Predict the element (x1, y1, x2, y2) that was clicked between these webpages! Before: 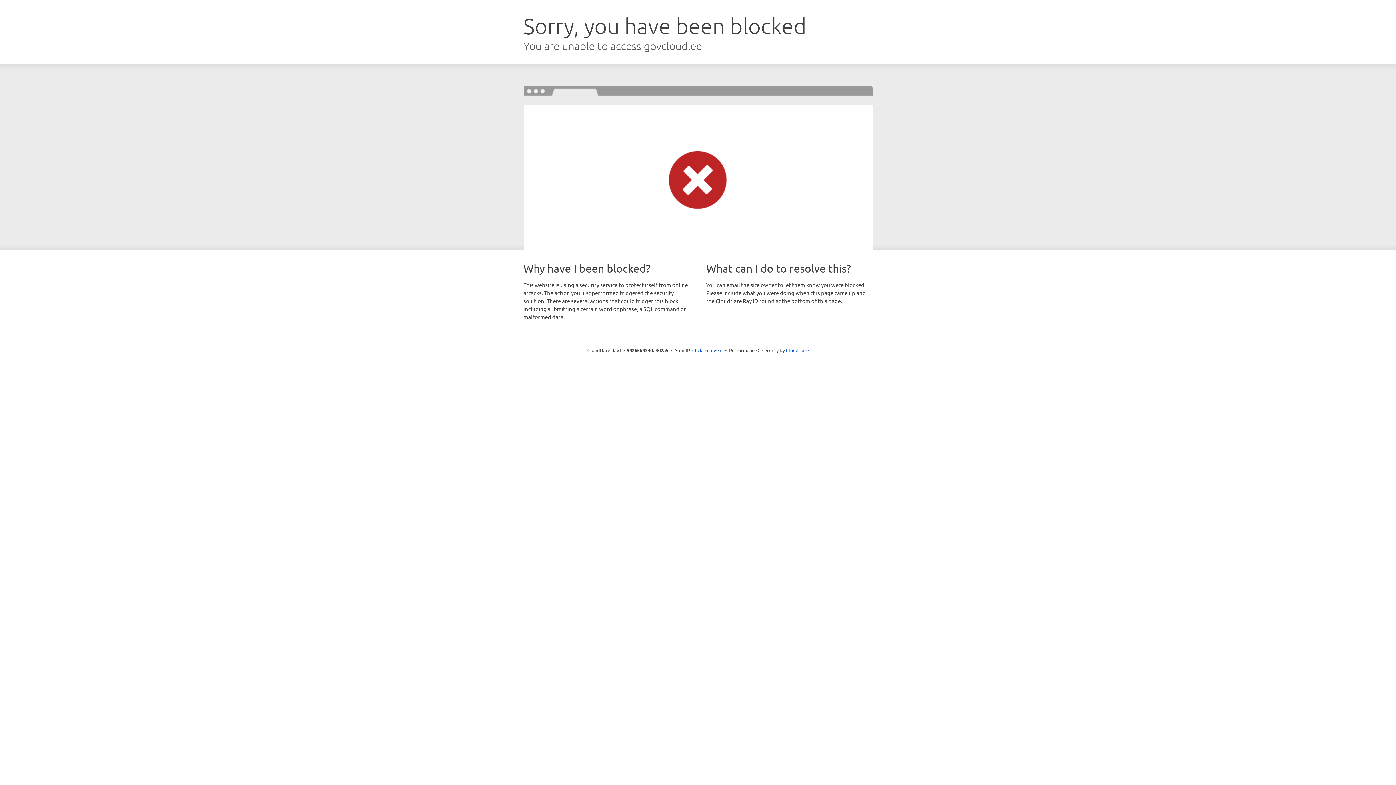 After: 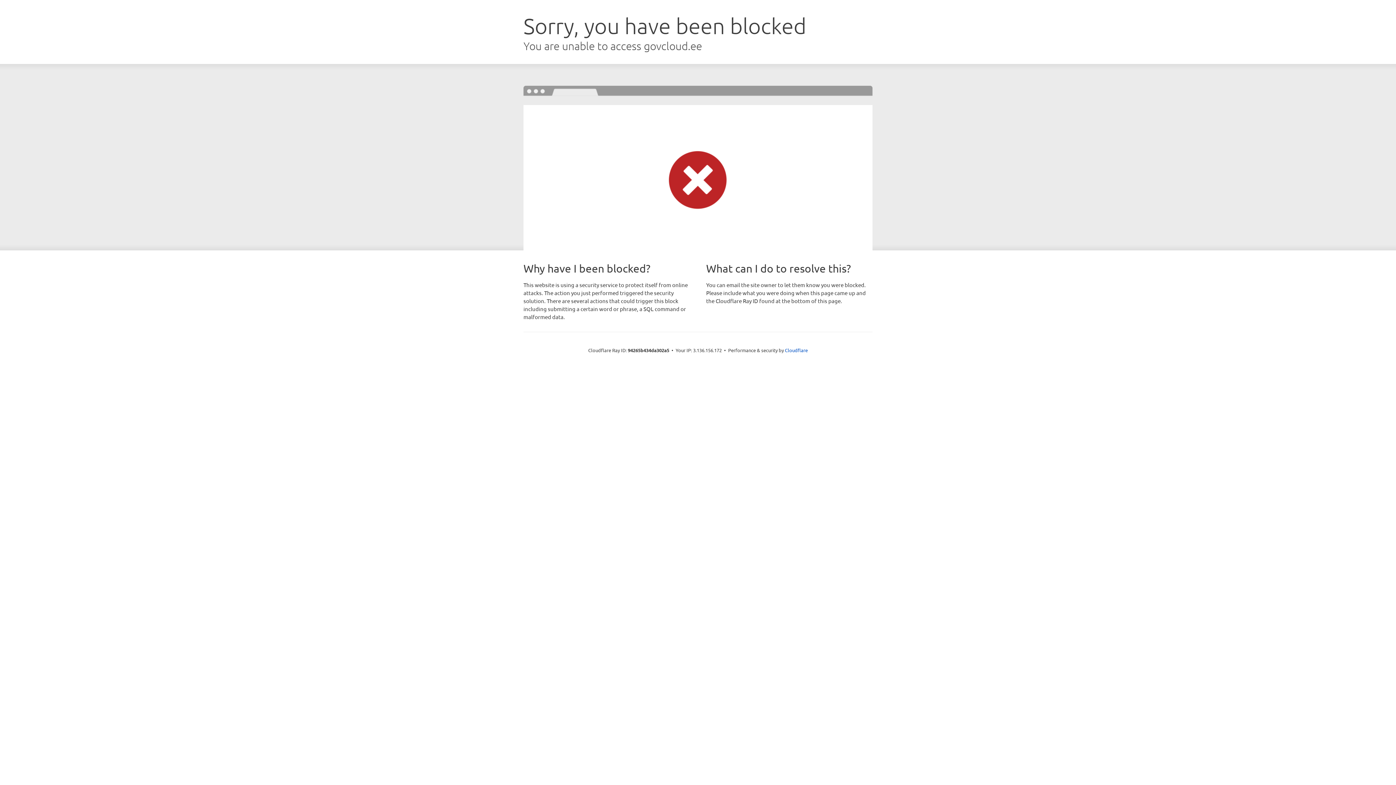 Action: label: Click to reveal bbox: (692, 346, 722, 353)